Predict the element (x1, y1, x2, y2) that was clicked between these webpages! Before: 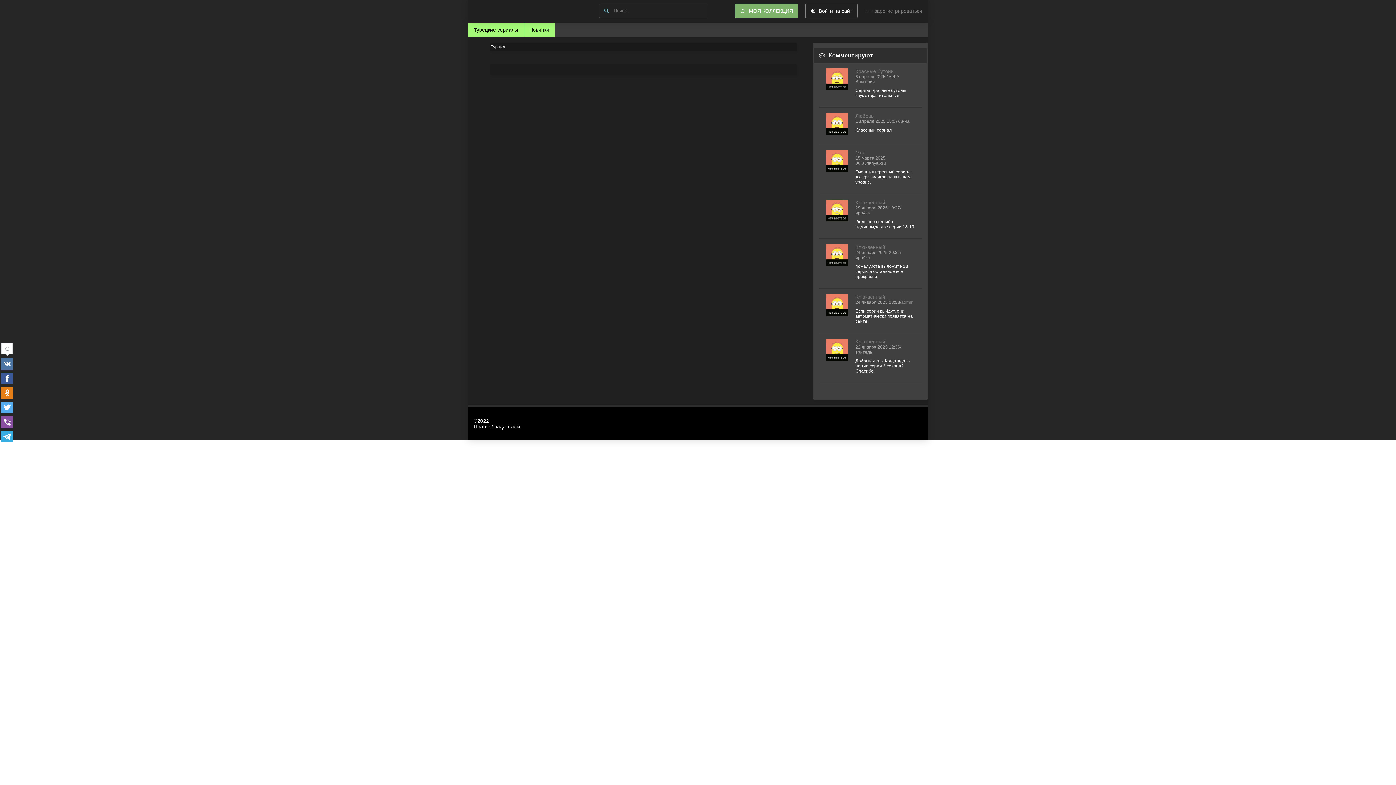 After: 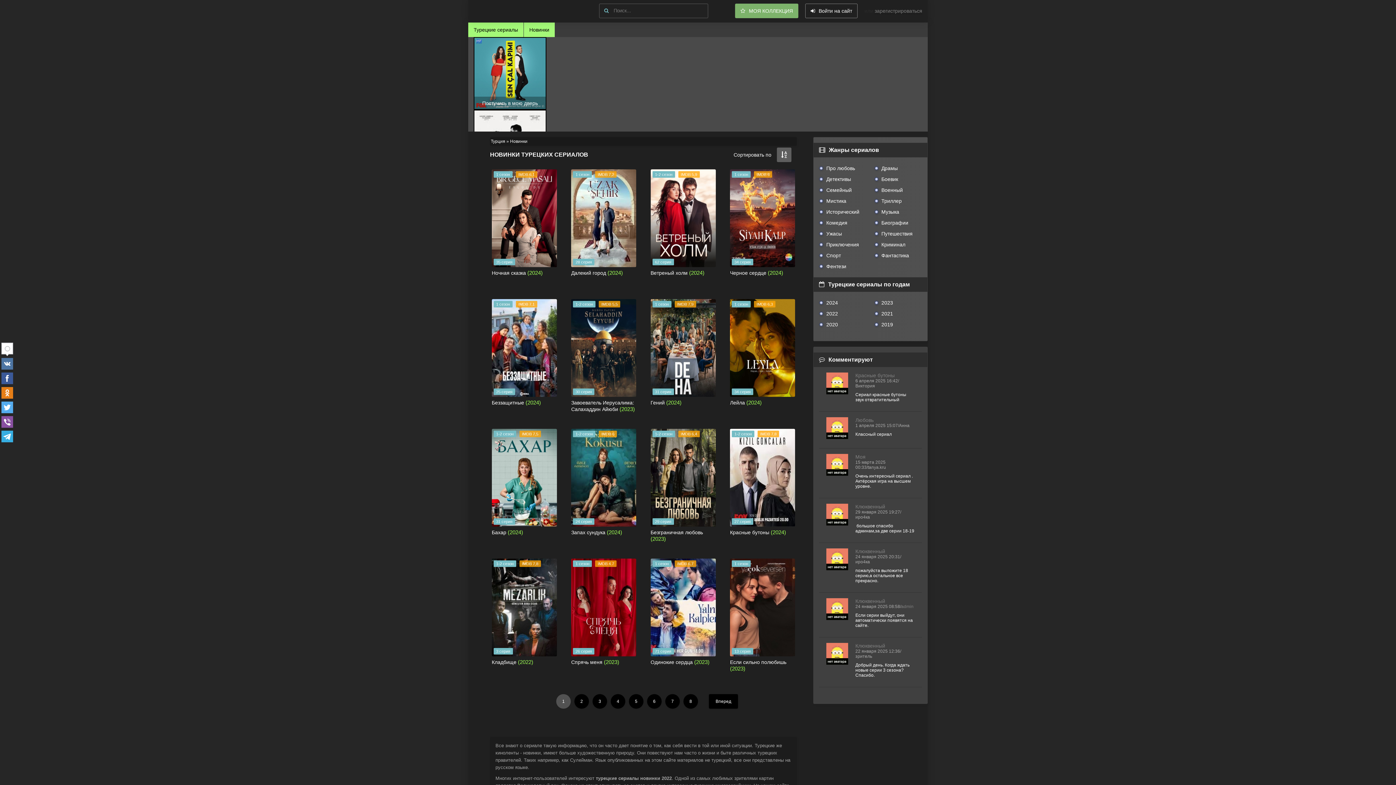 Action: bbox: (524, 22, 554, 37) label: Новинки